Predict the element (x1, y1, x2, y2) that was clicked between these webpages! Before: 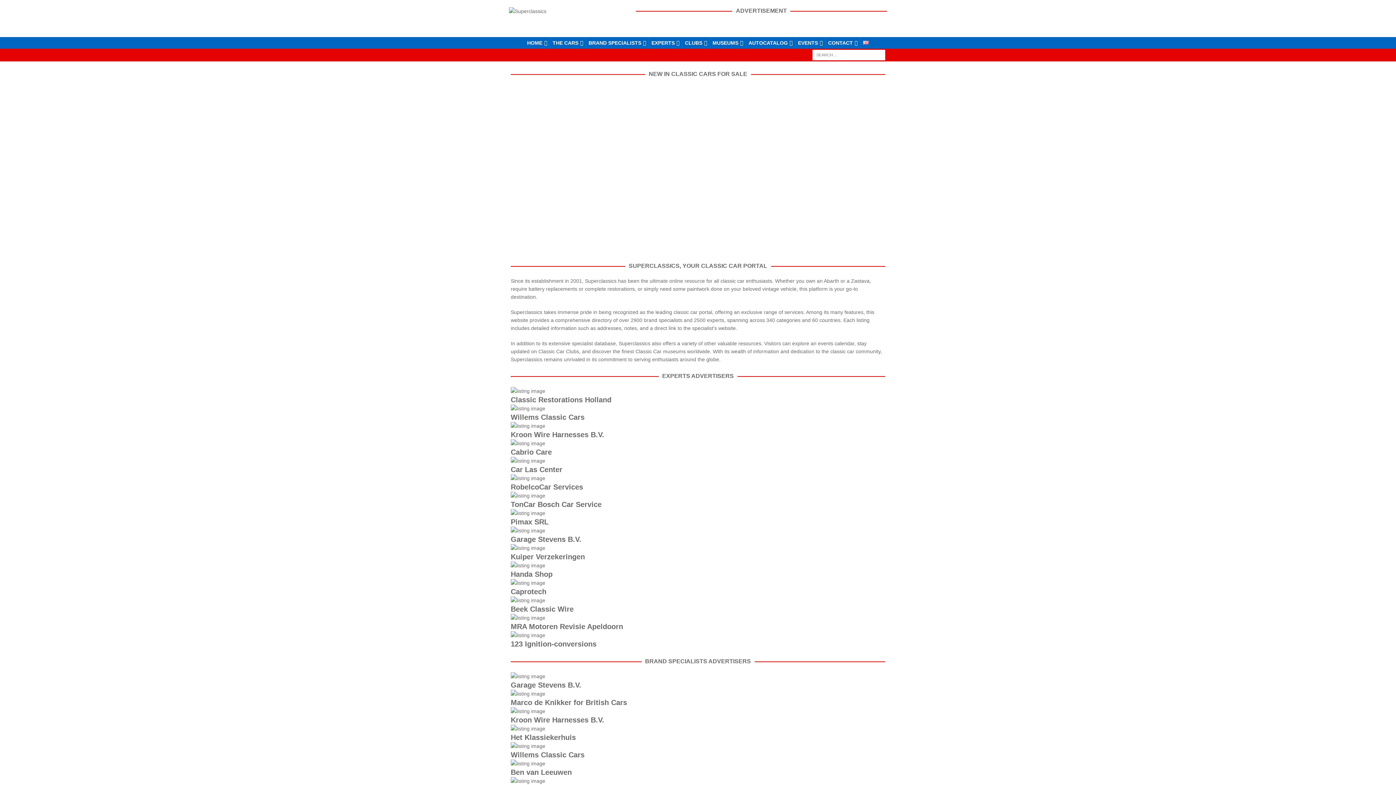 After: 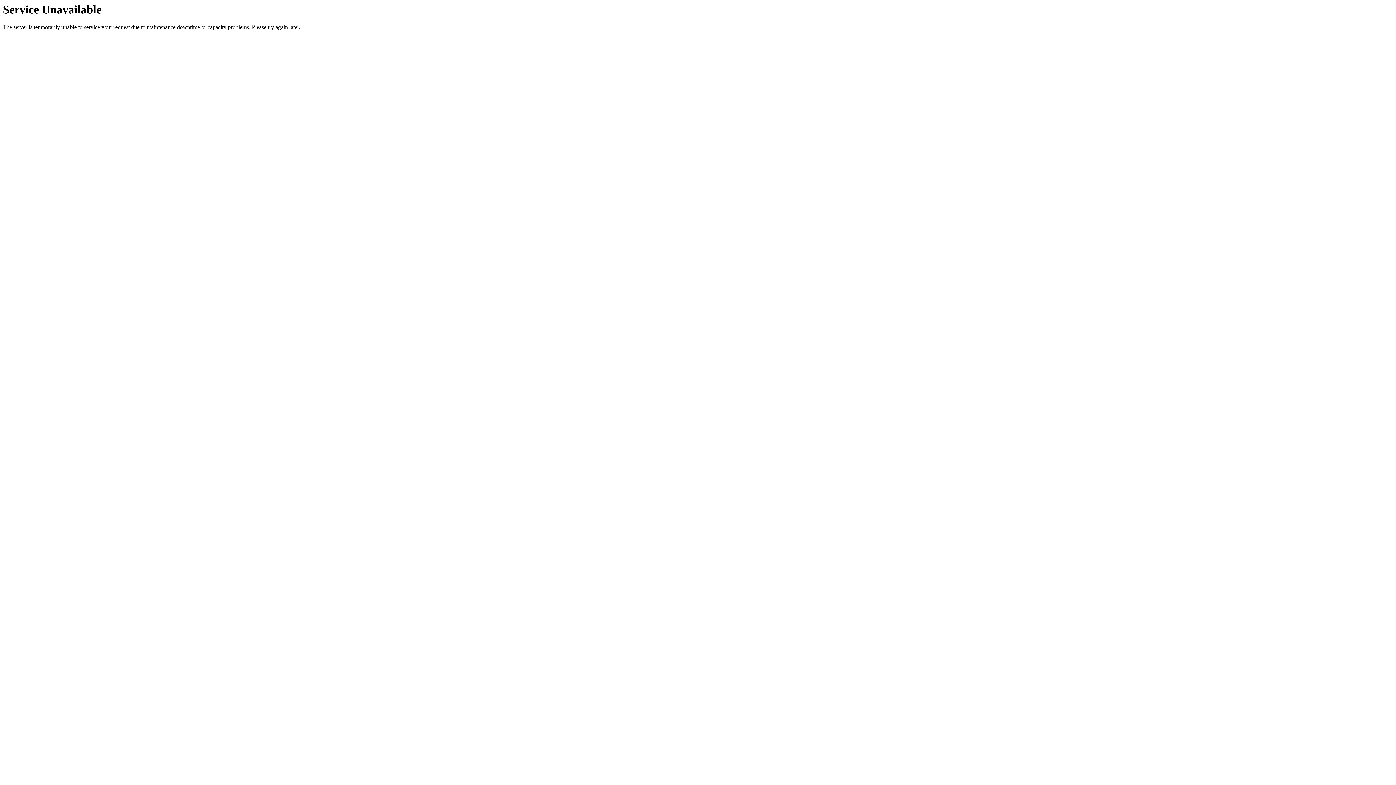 Action: bbox: (509, 8, 546, 14)